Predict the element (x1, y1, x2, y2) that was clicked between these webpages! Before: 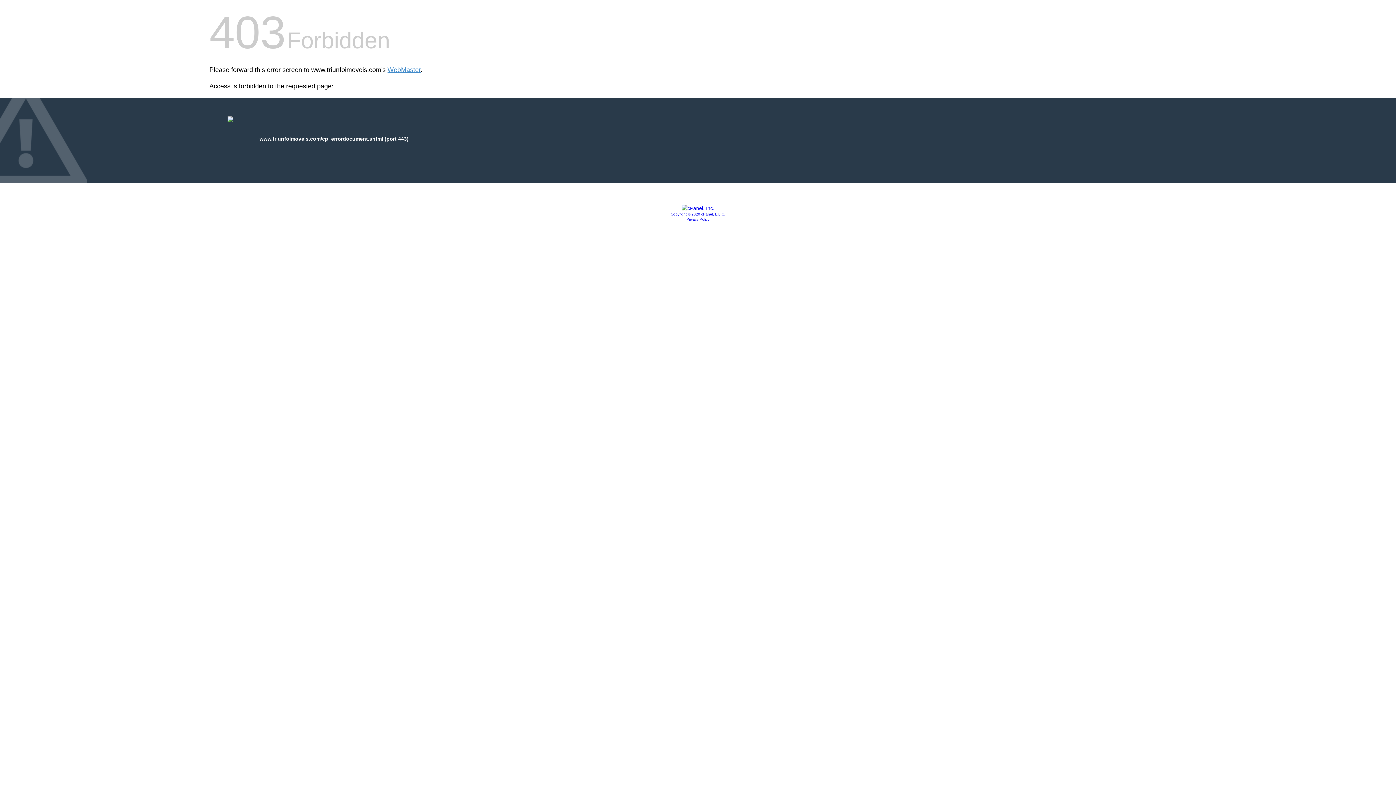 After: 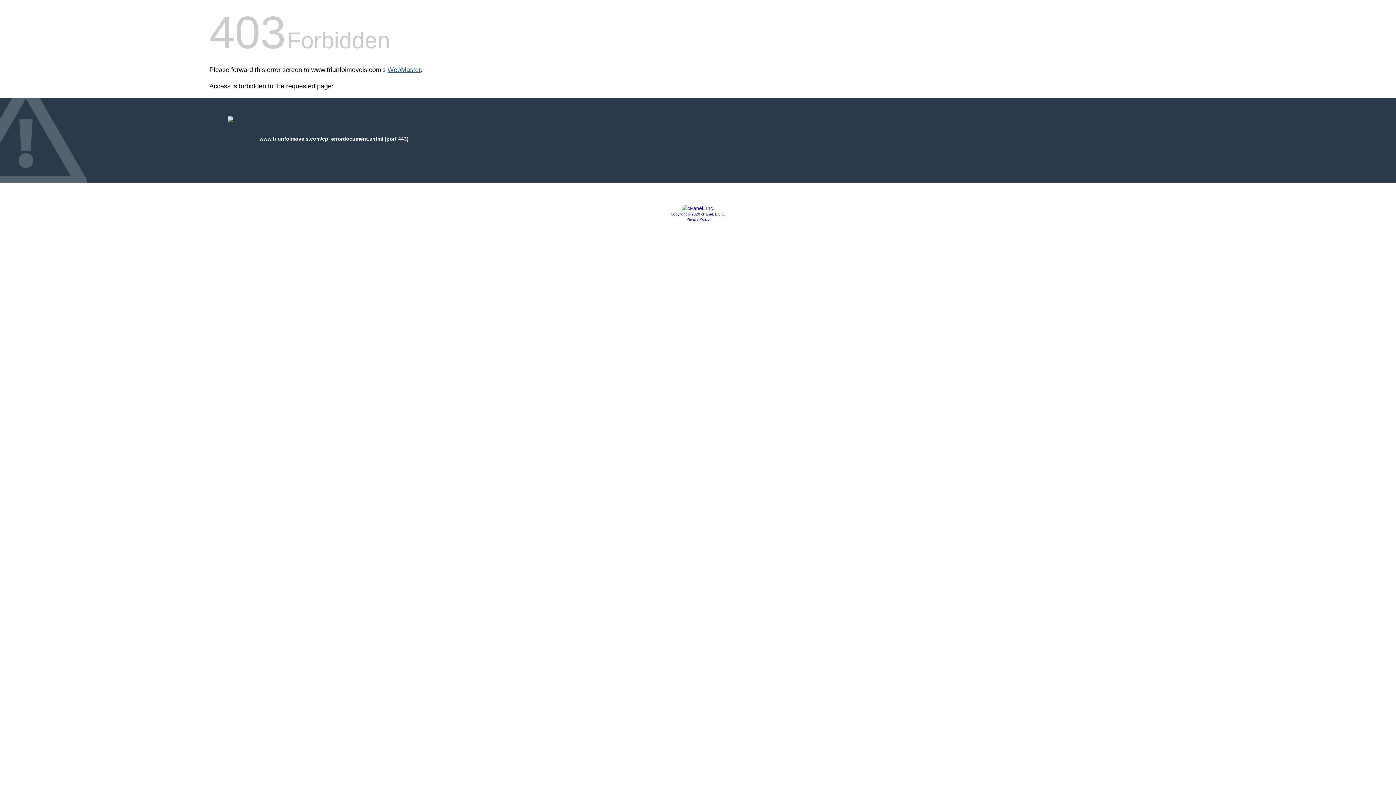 Action: label: WebMaster bbox: (387, 66, 420, 73)